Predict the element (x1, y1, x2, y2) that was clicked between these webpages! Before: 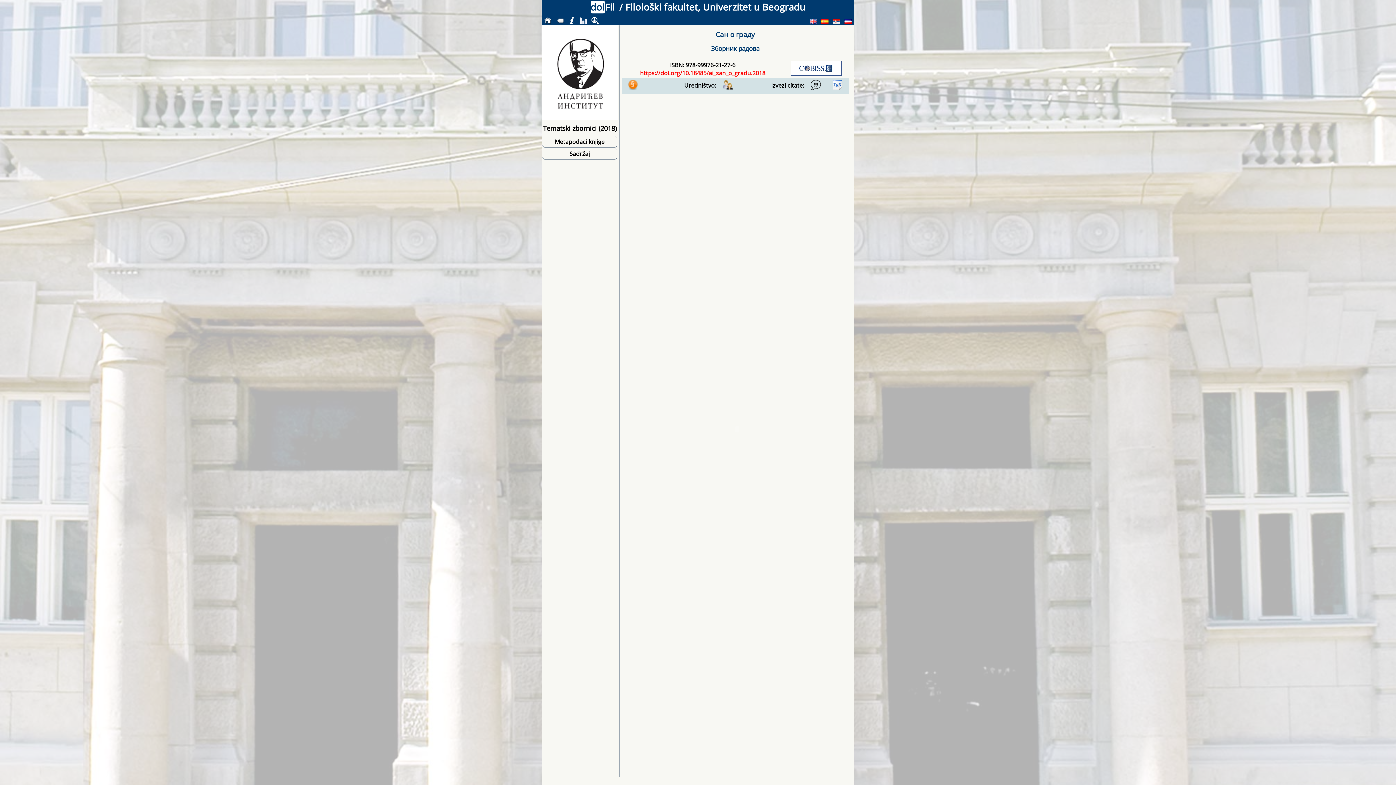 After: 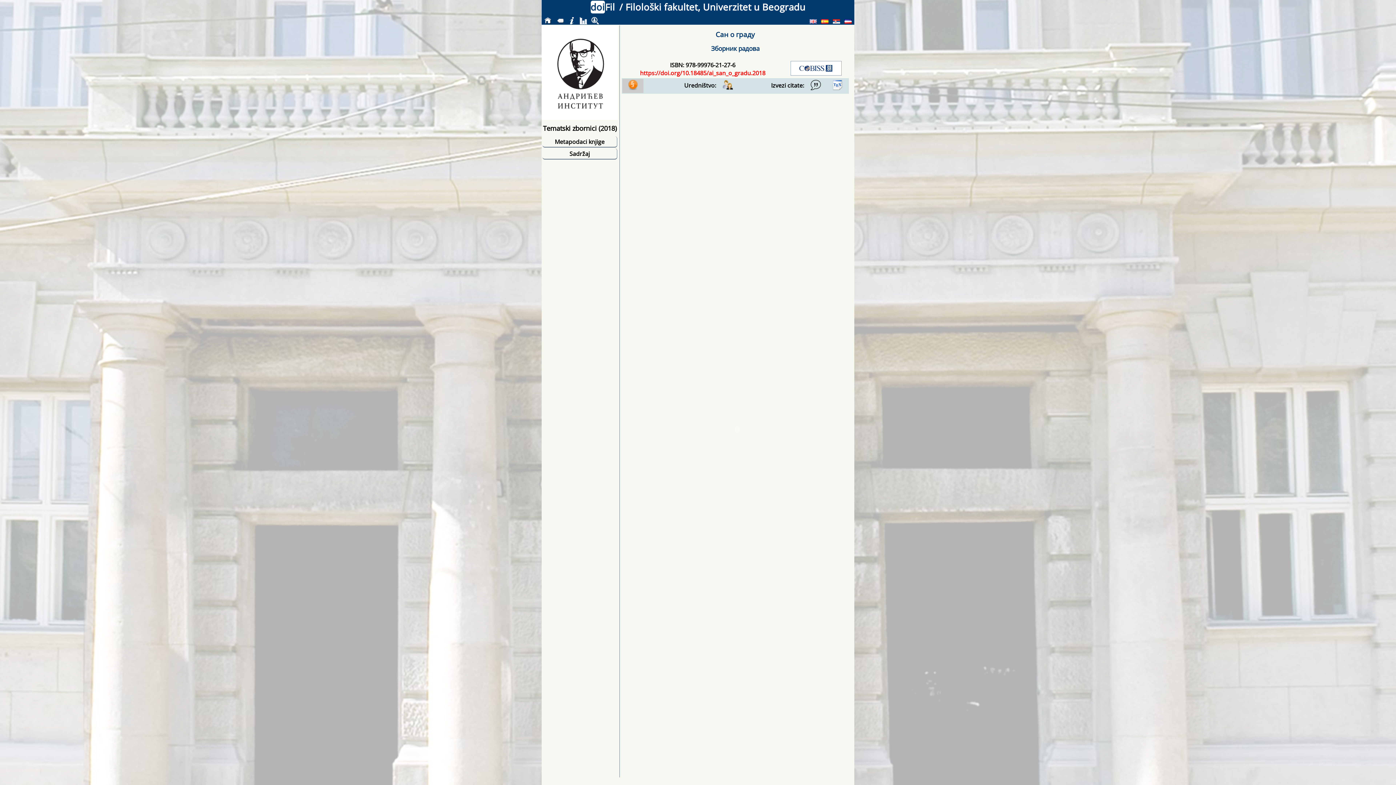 Action: bbox: (624, 83, 641, 91)